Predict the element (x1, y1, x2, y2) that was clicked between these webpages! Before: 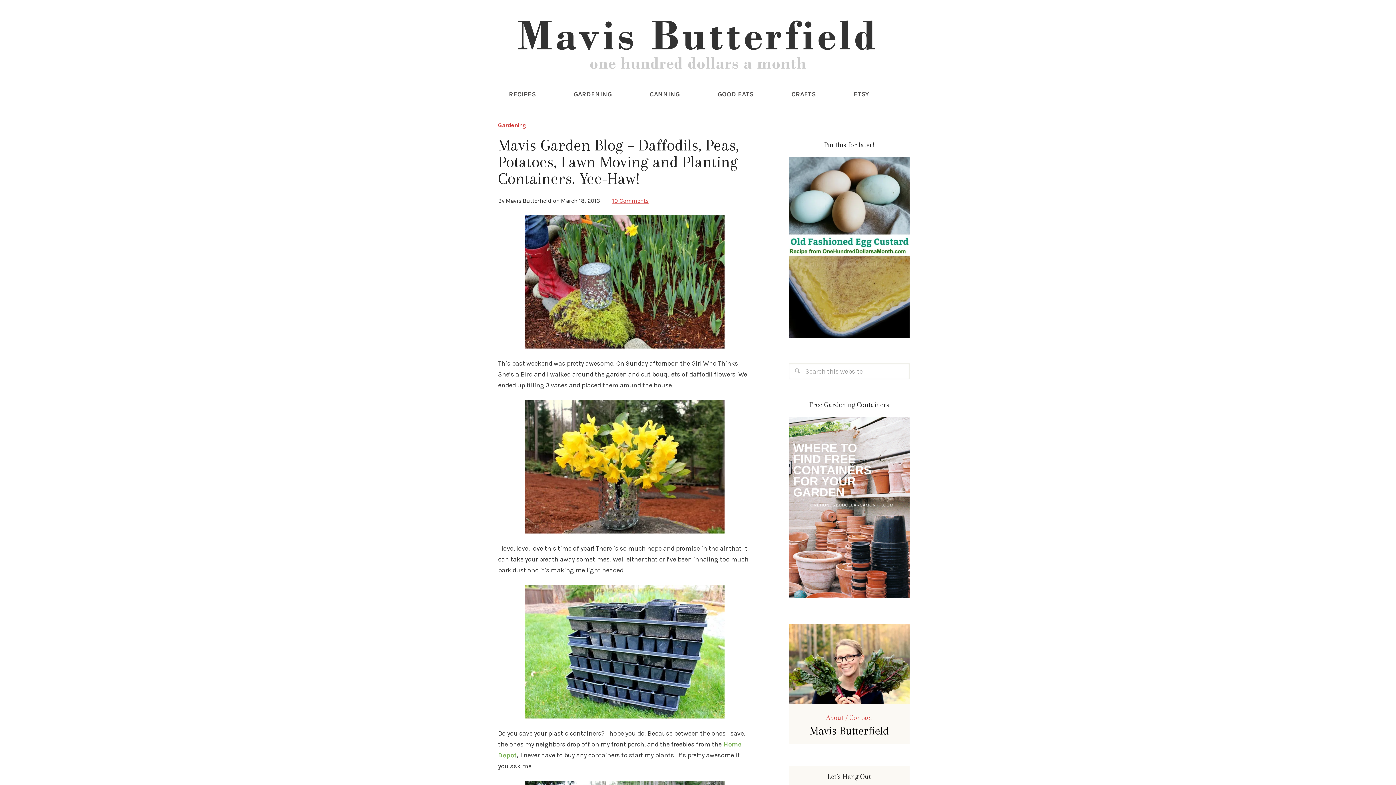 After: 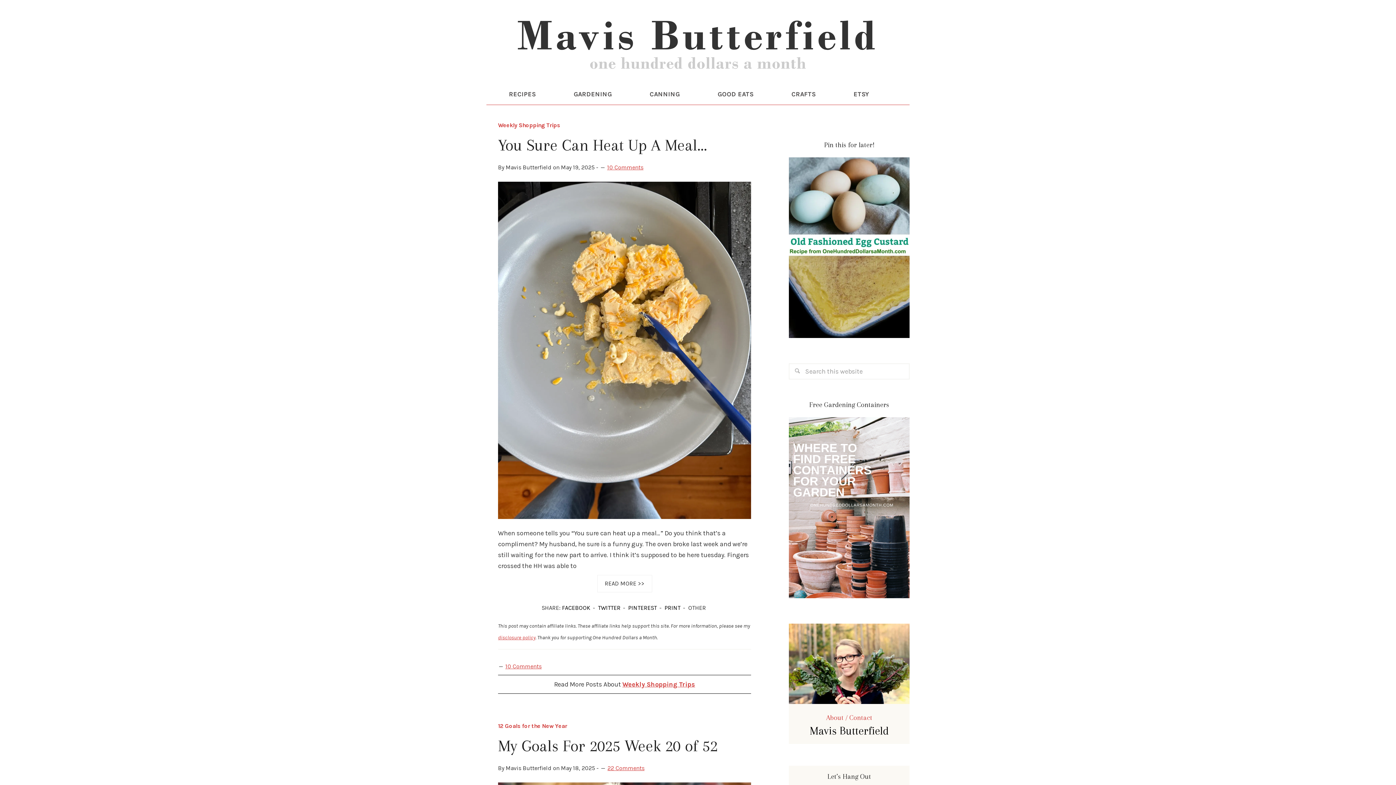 Action: bbox: (490, 10, 905, 83) label: One Hundred Dollars a Month